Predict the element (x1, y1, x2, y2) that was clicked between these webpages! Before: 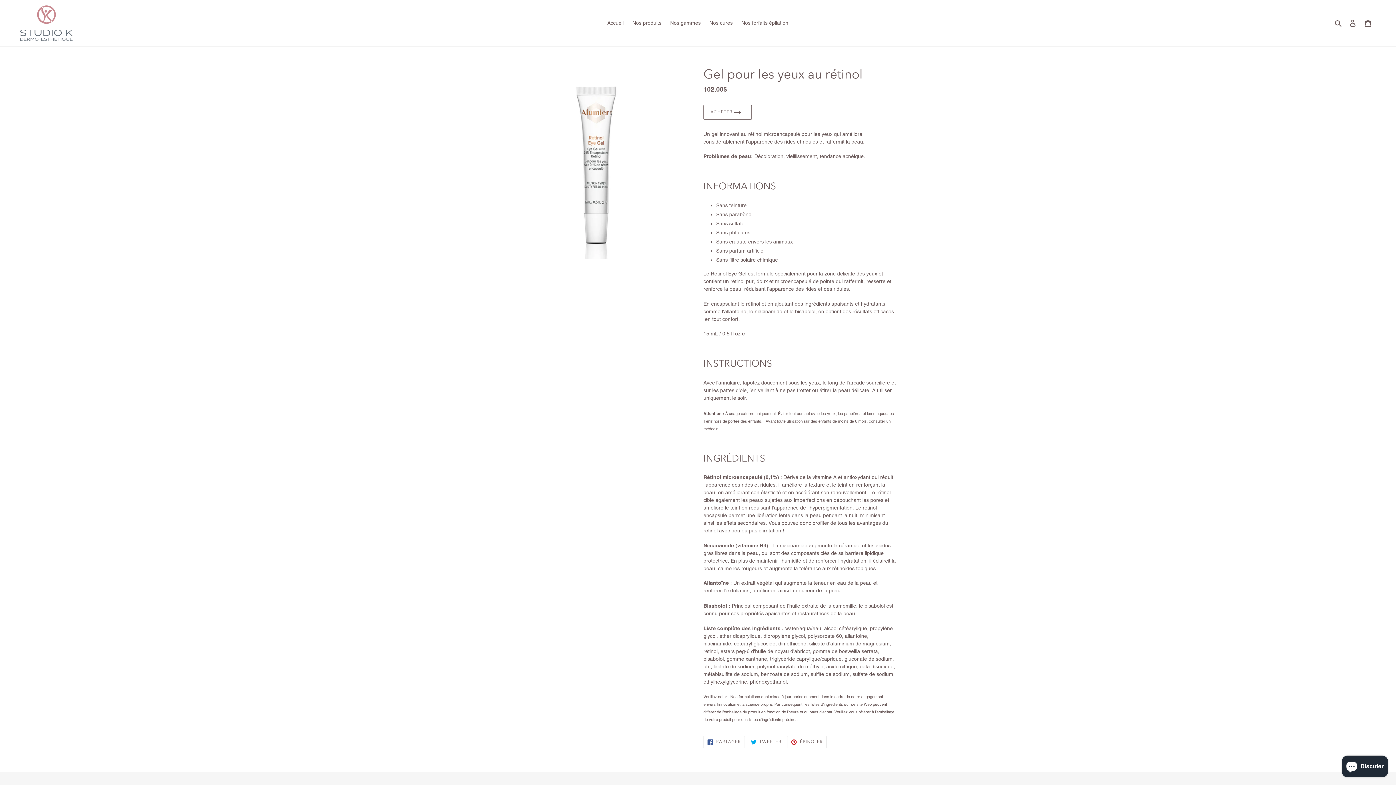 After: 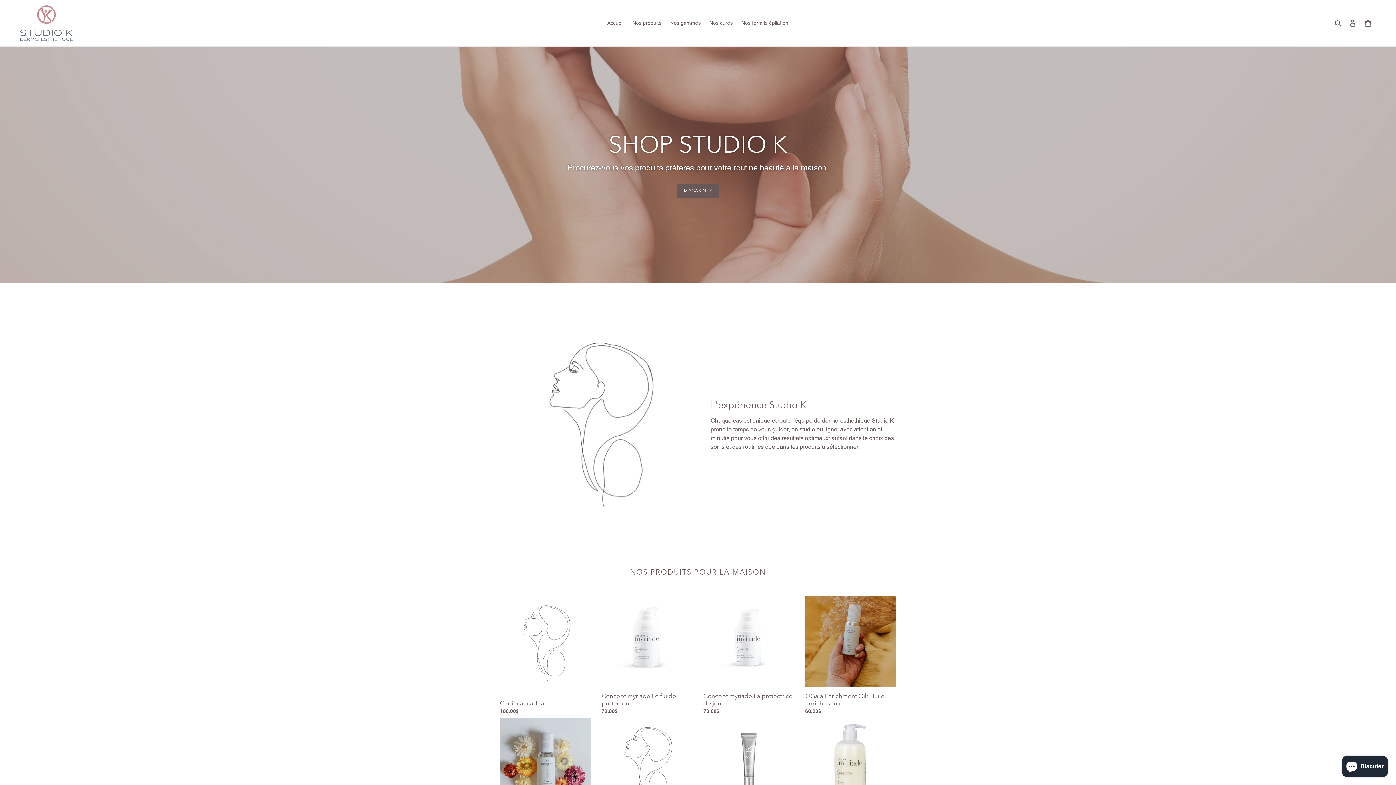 Action: bbox: (20, 5, 358, 40)